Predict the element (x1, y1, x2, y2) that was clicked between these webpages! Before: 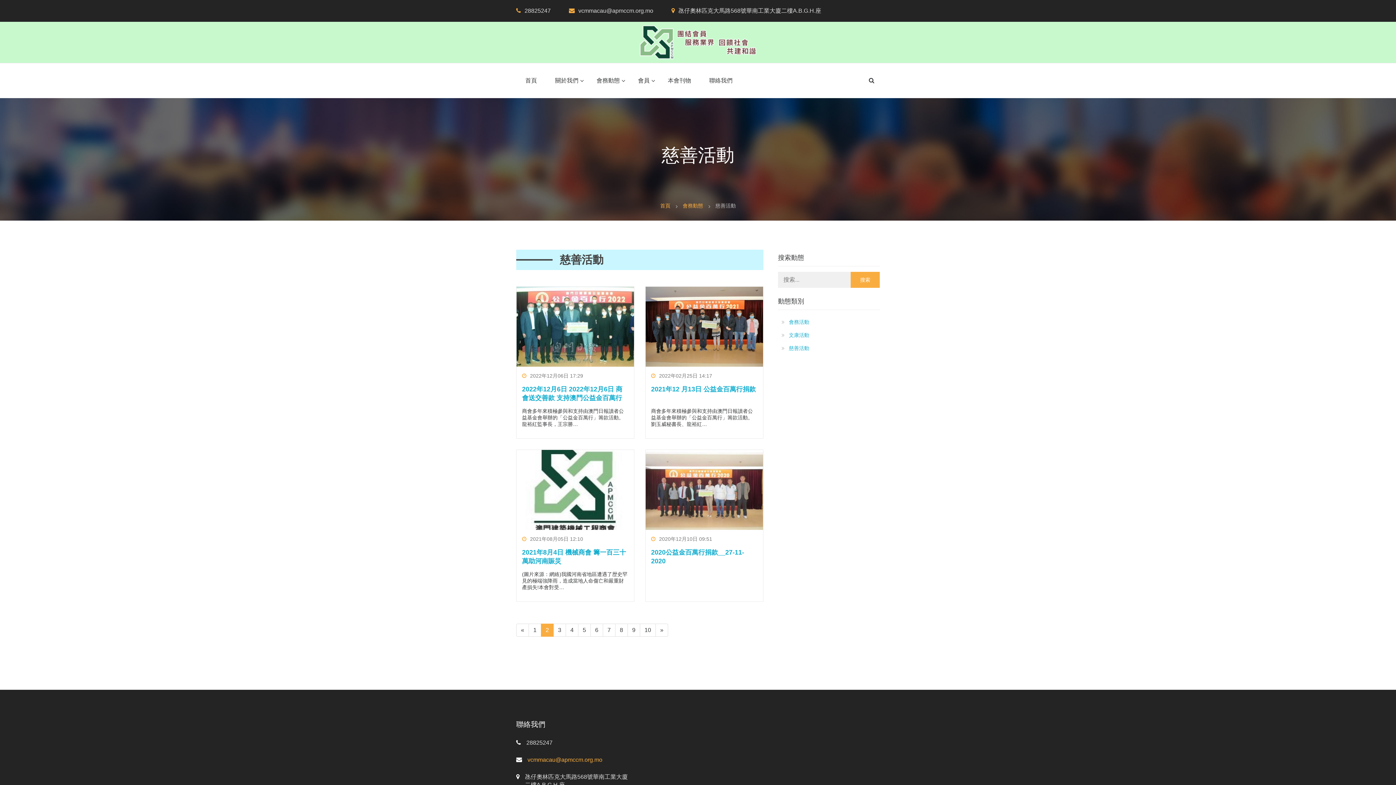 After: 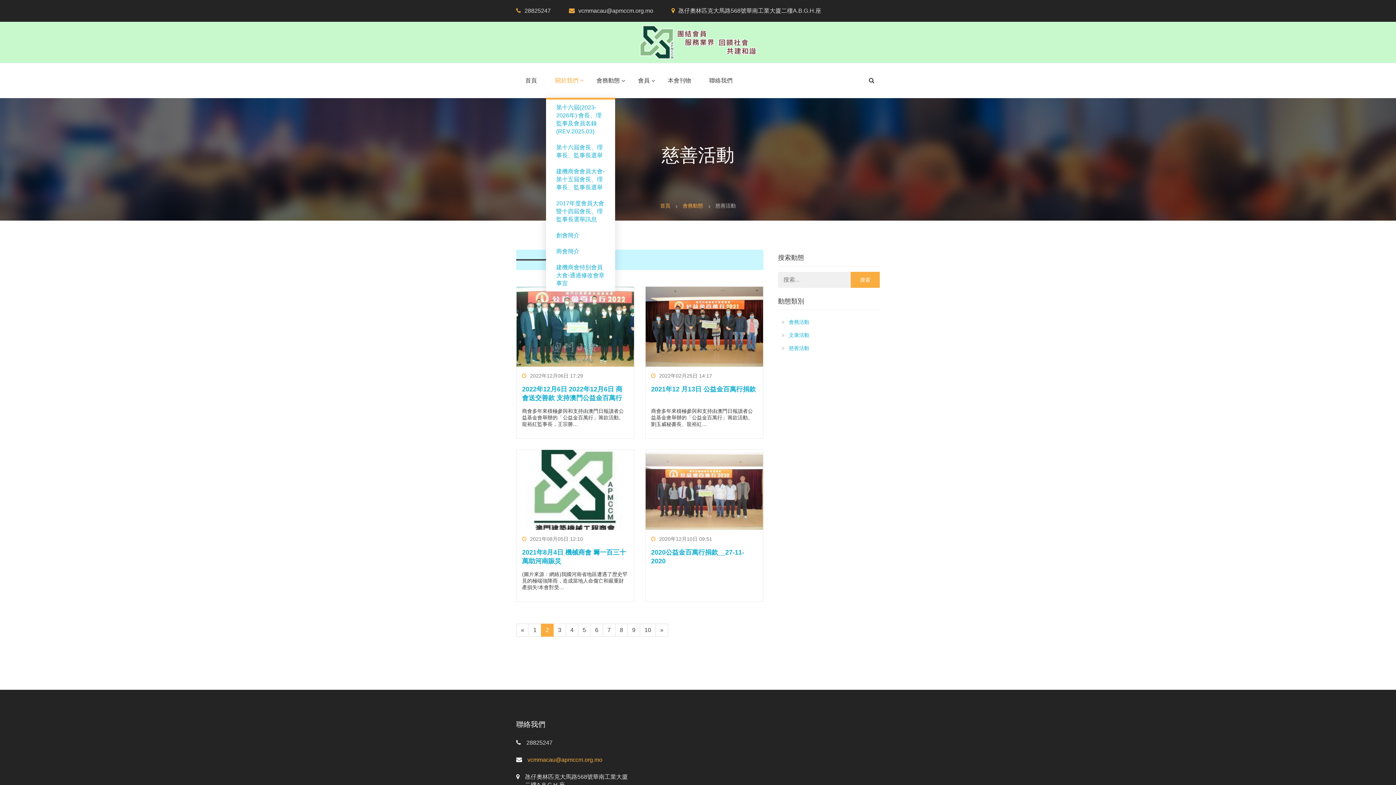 Action: bbox: (546, 63, 587, 98) label: 關於我們